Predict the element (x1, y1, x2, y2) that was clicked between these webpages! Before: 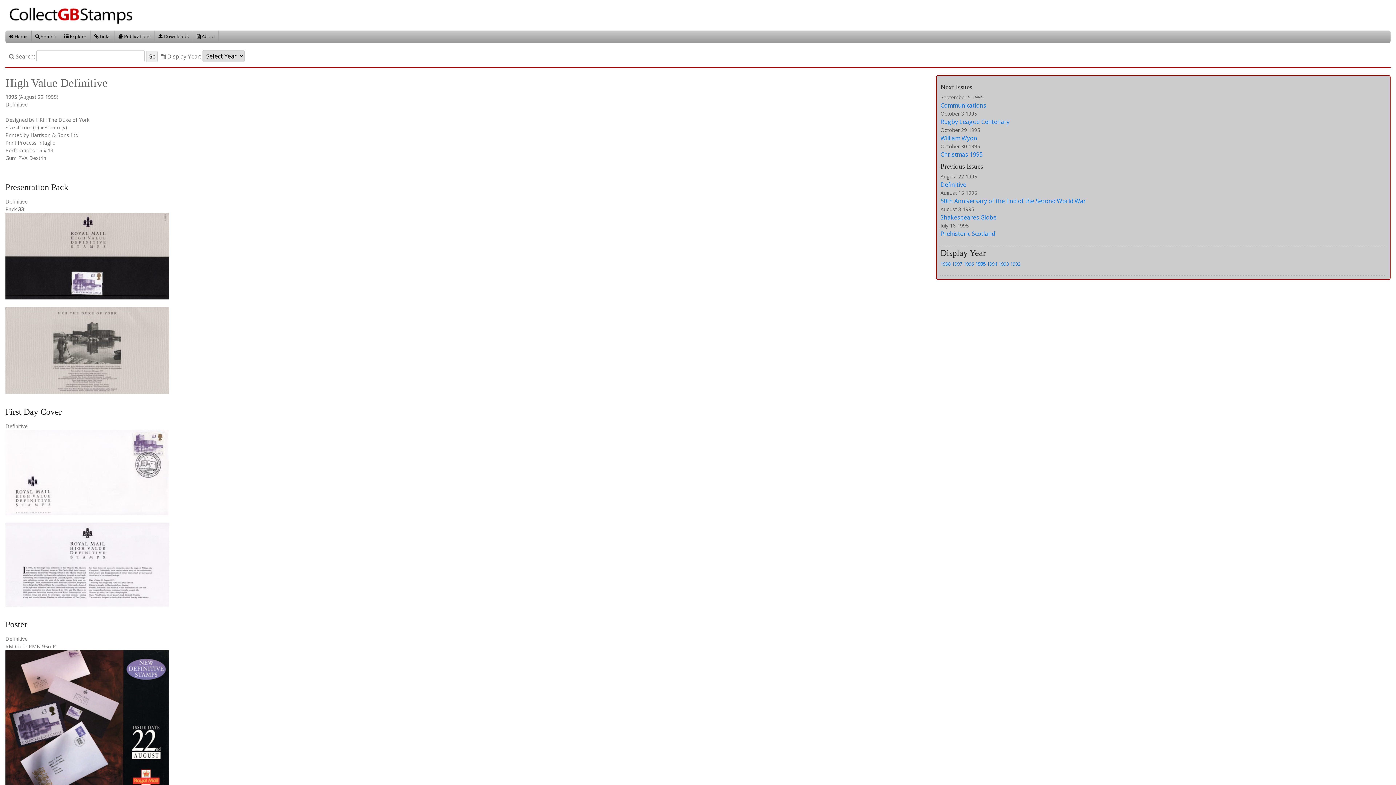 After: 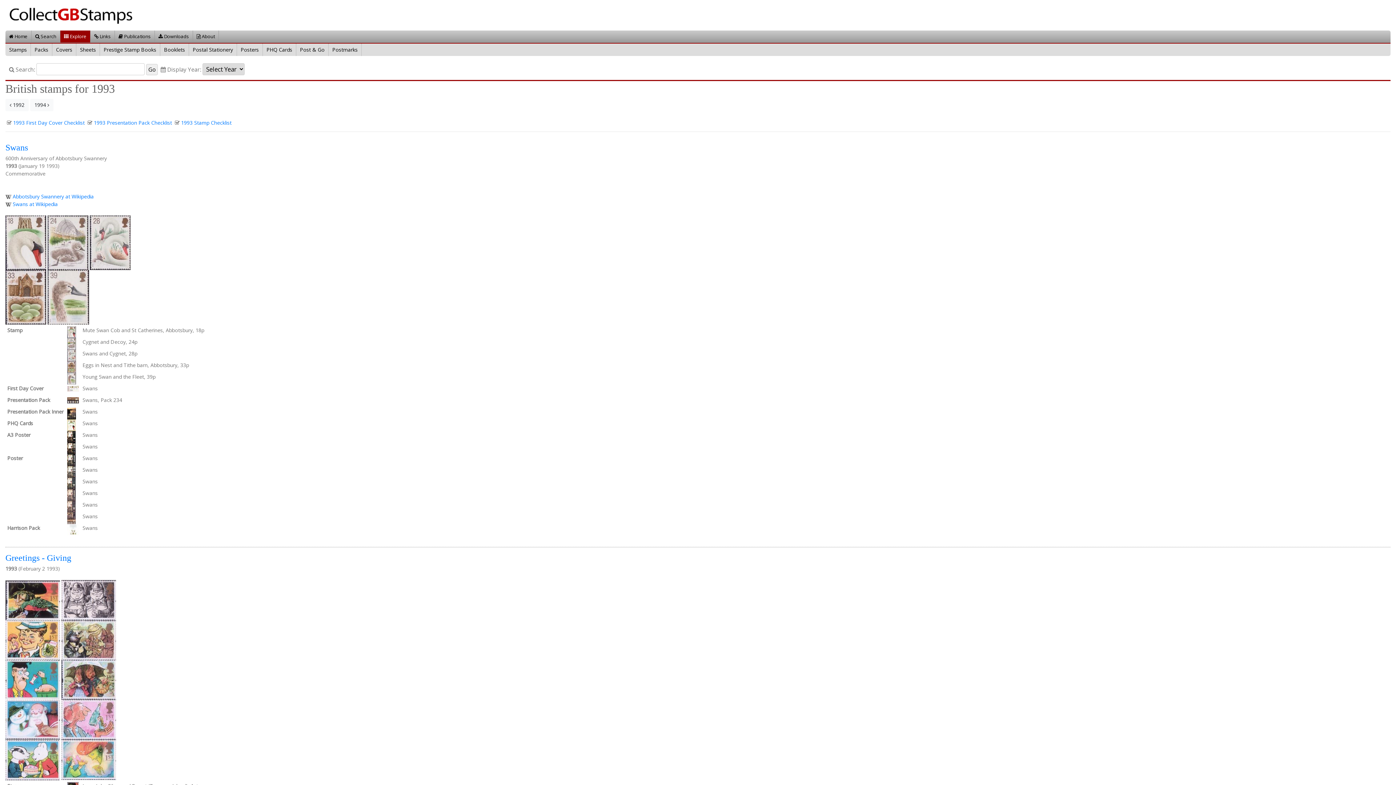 Action: label: 1993 bbox: (998, 260, 1009, 267)